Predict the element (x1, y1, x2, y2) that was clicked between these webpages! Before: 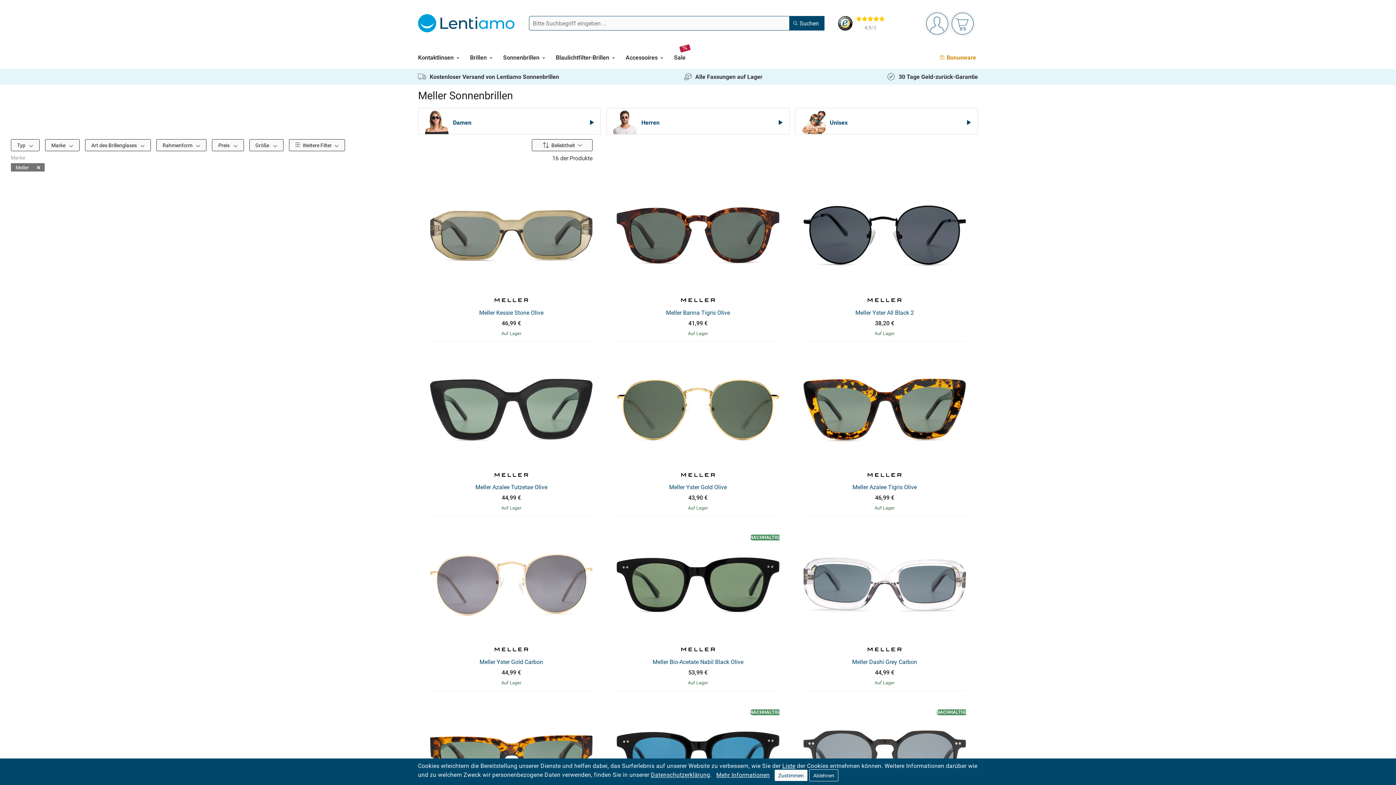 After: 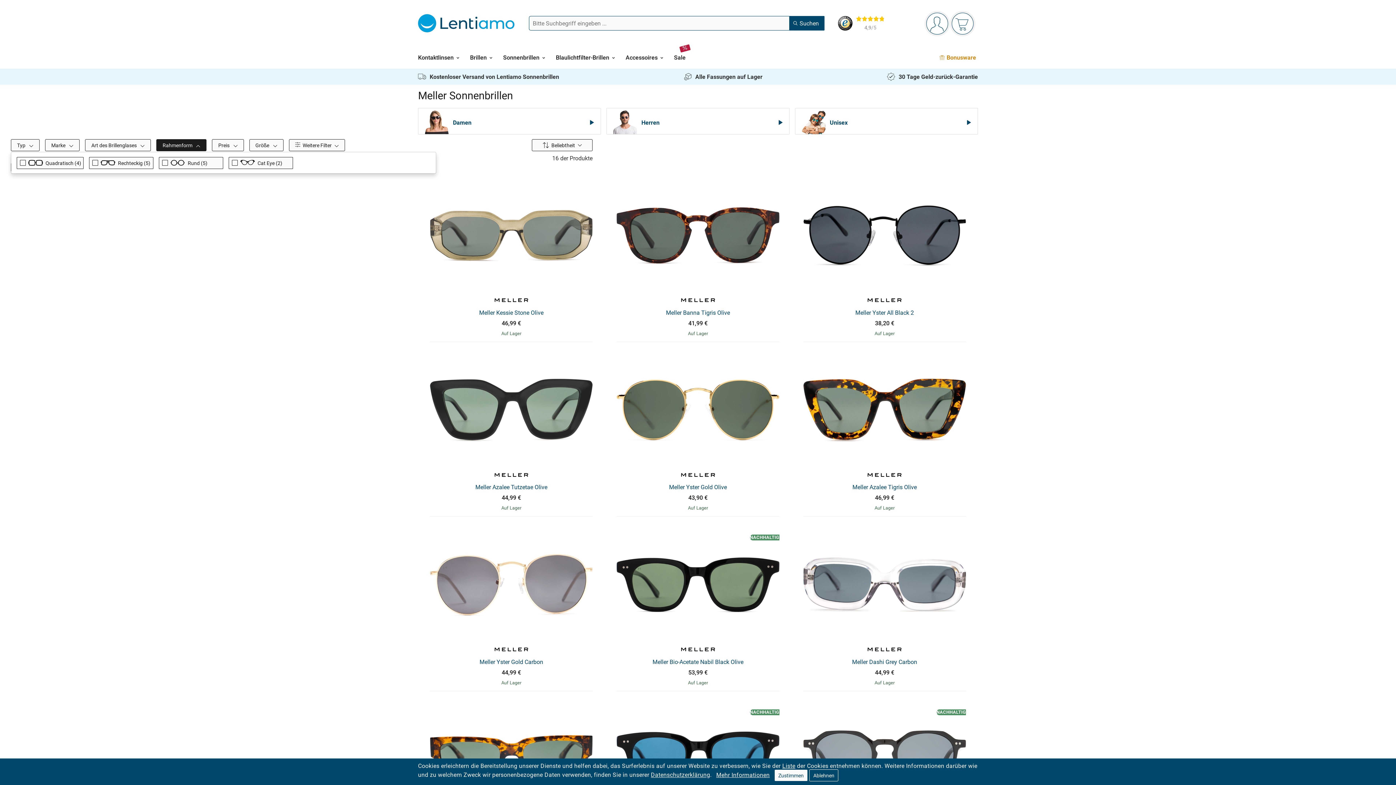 Action: bbox: (156, 139, 206, 151) label: Rahmenform 